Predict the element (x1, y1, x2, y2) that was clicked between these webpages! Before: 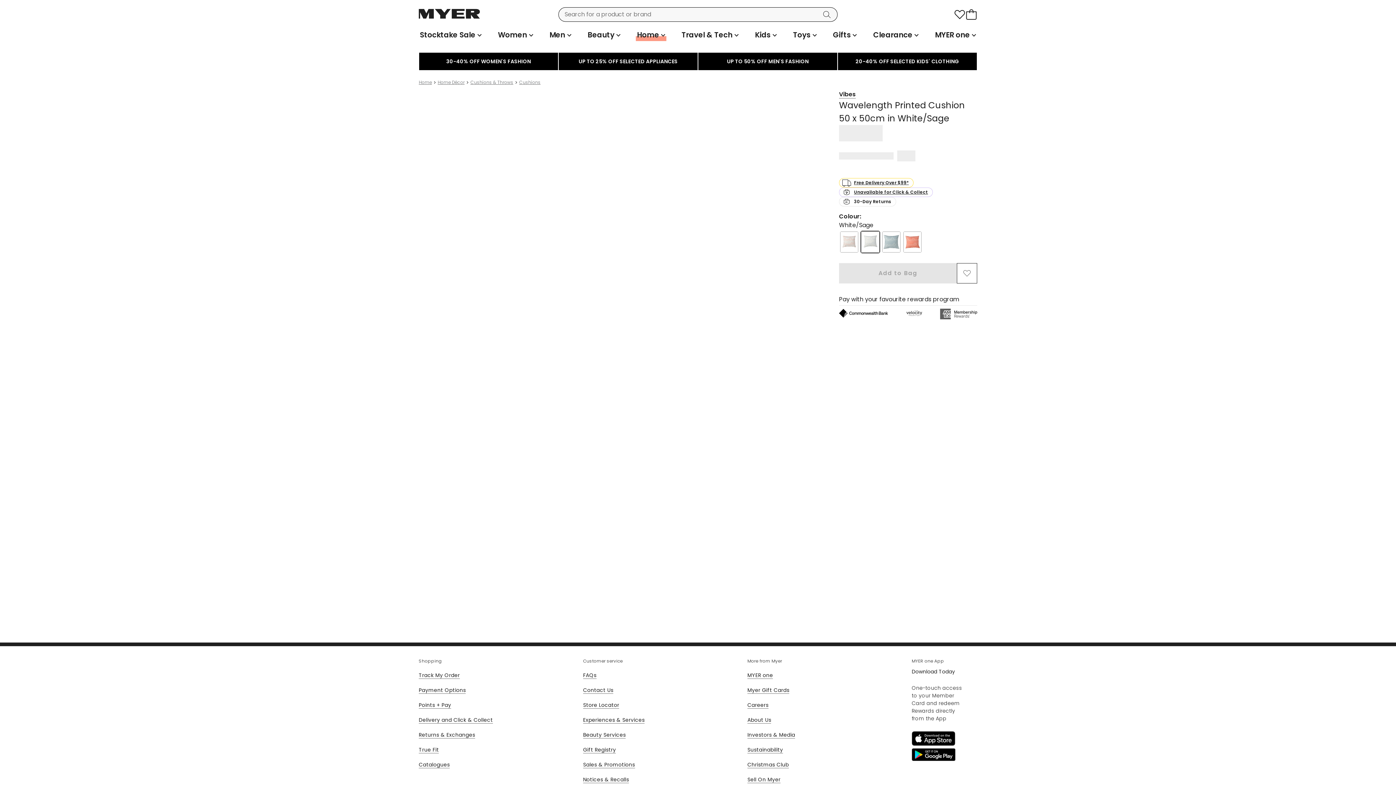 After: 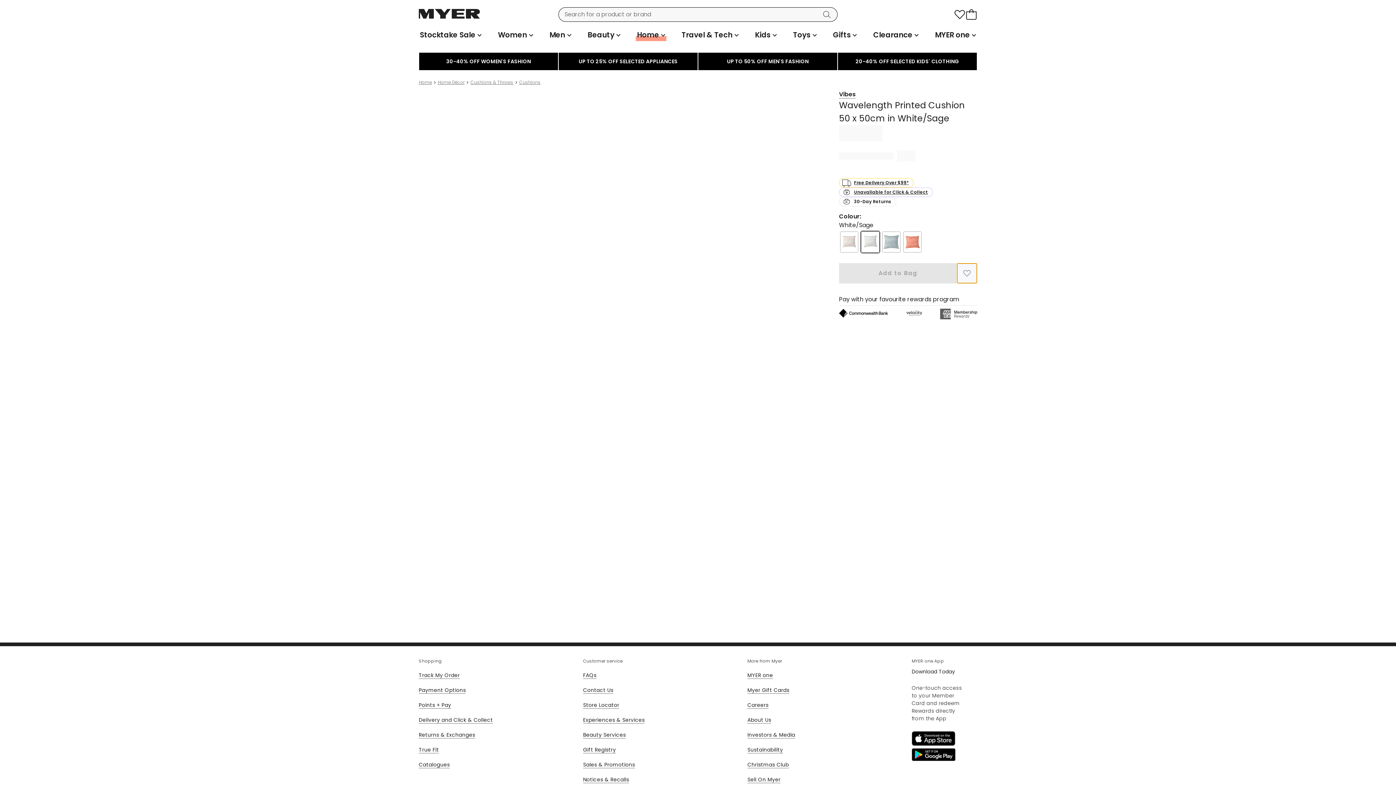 Action: label: Add to wishlist bbox: (957, 263, 977, 283)